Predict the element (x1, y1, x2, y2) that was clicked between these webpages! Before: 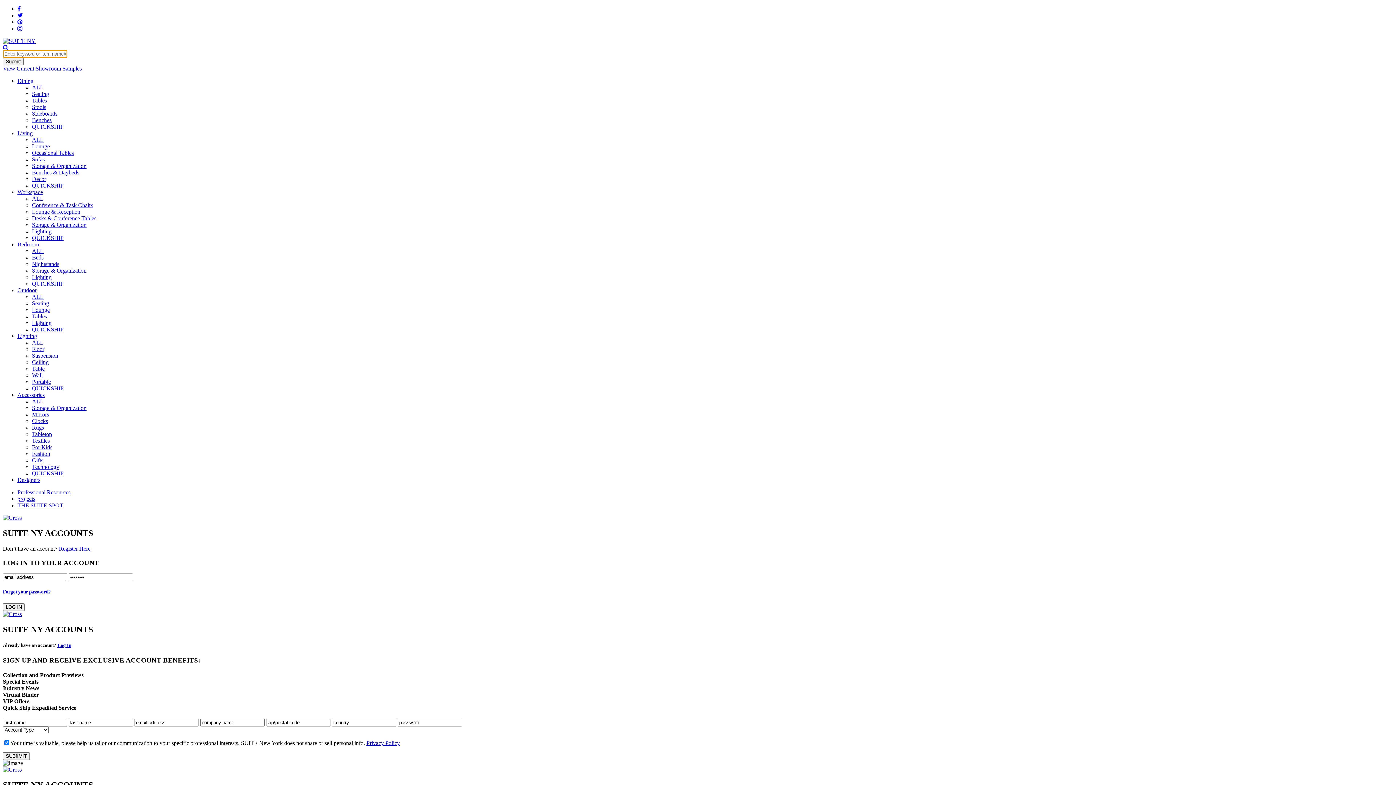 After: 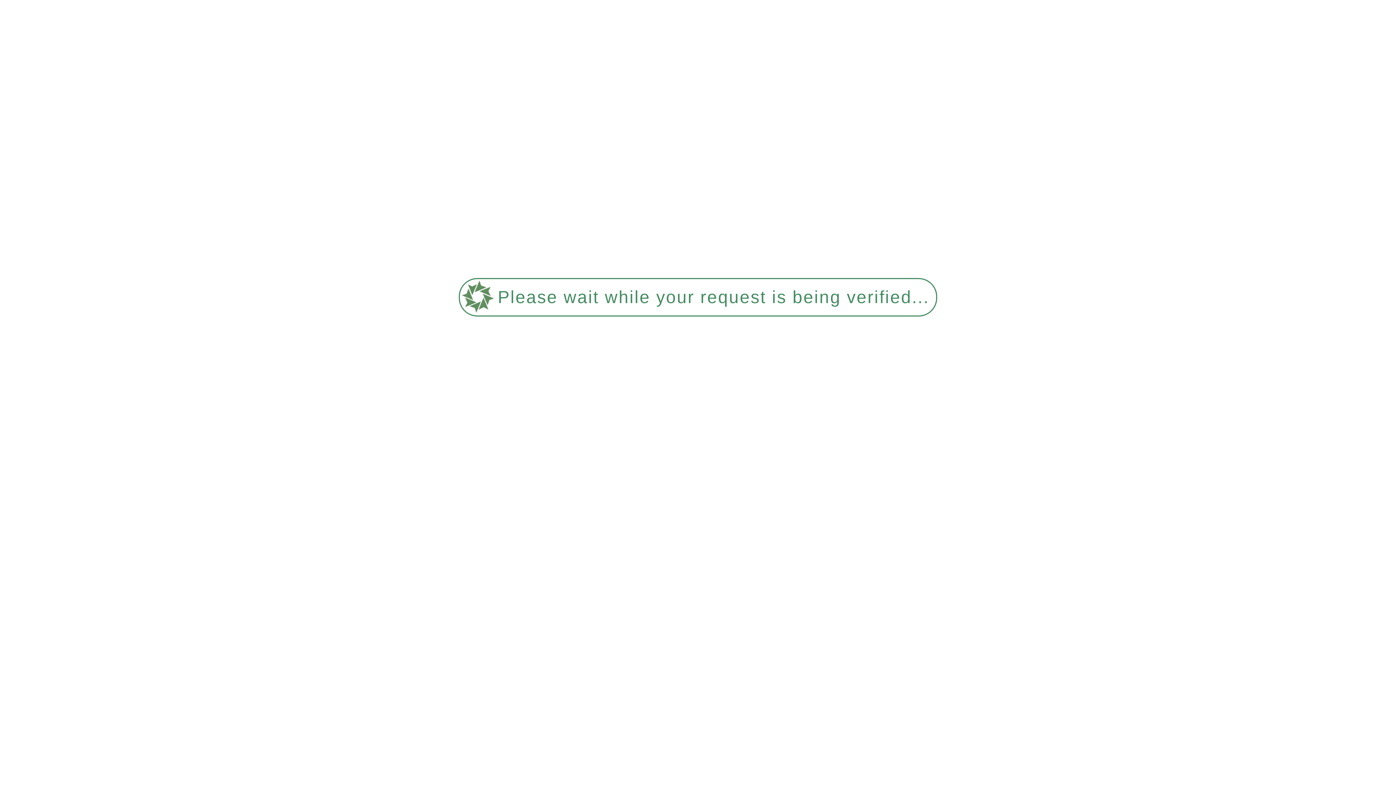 Action: label: Wall bbox: (32, 372, 42, 378)